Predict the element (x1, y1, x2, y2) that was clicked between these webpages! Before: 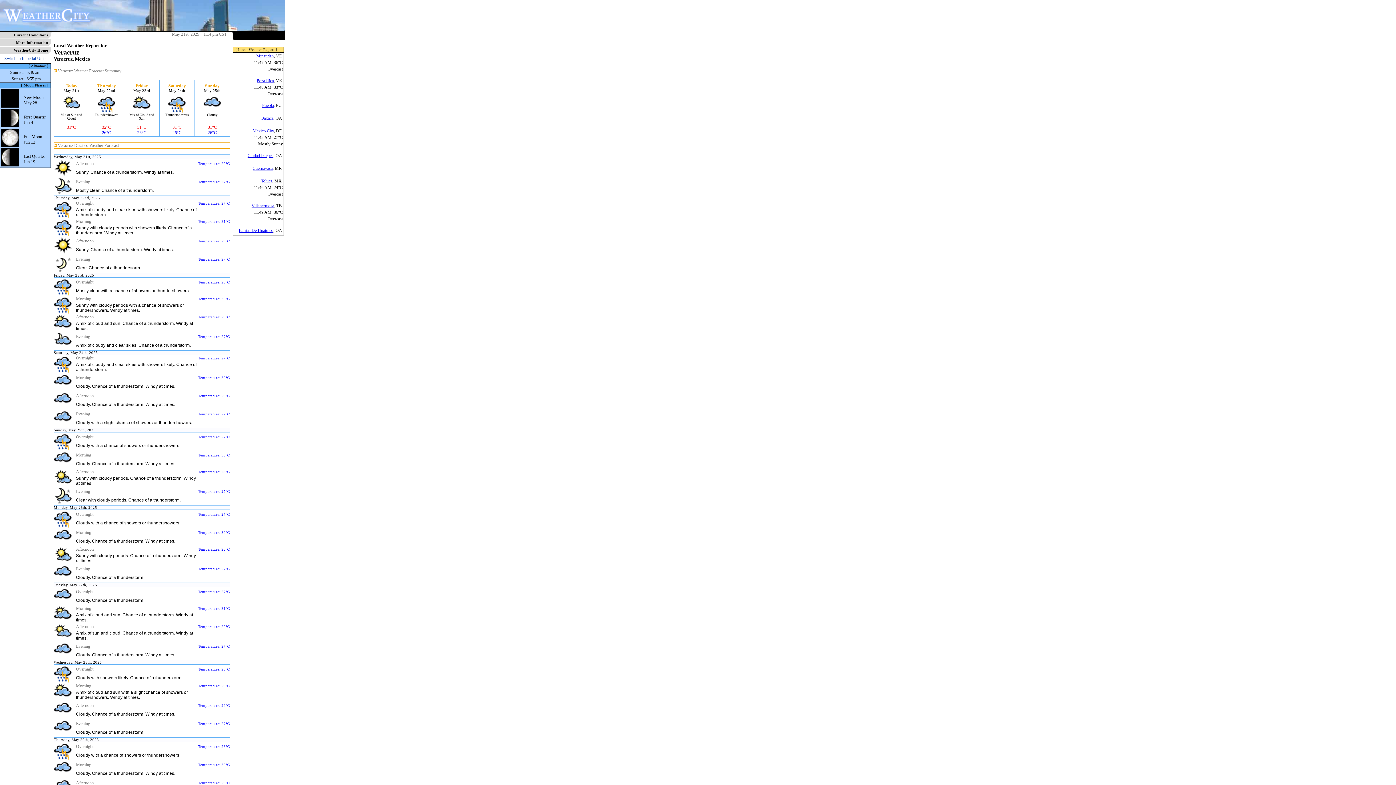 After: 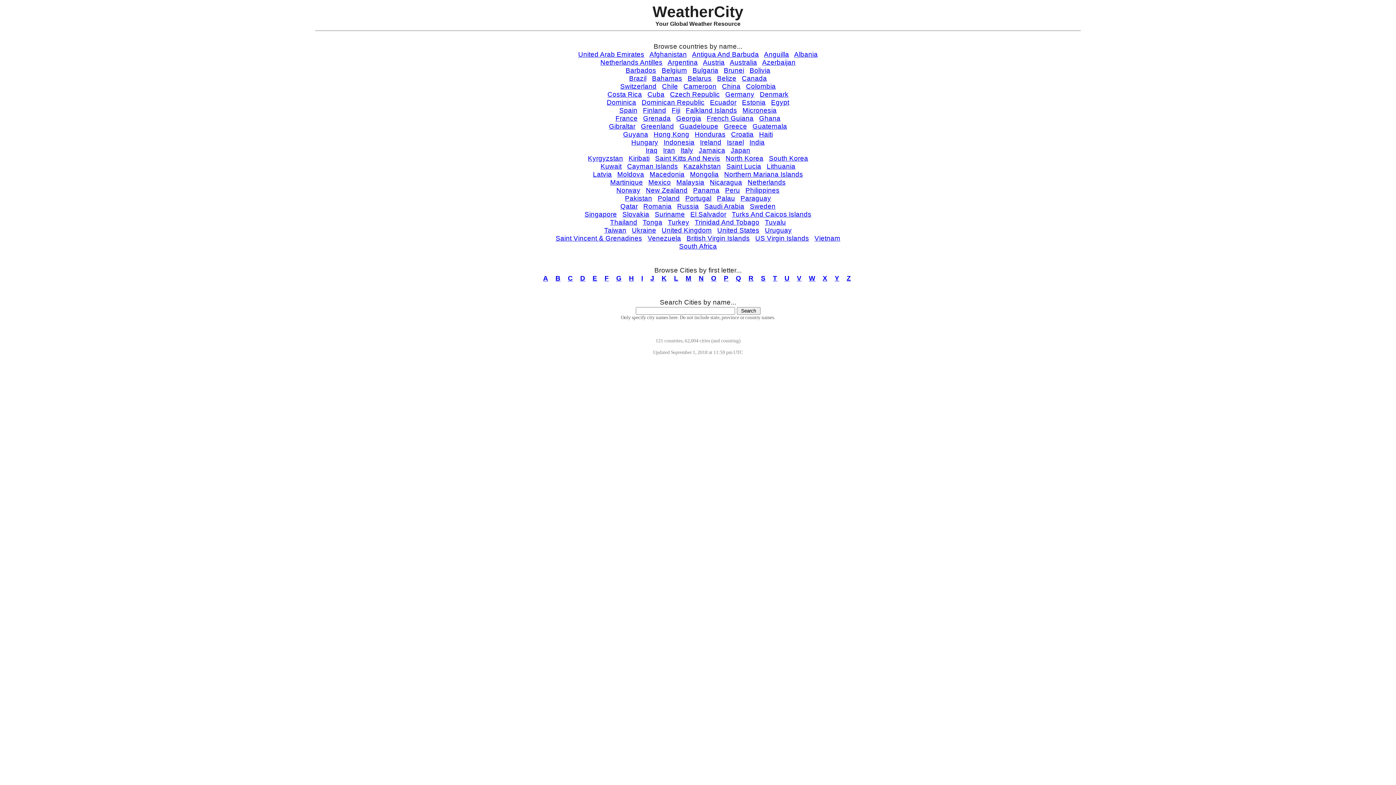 Action: bbox: (0, 18, 92, 24)